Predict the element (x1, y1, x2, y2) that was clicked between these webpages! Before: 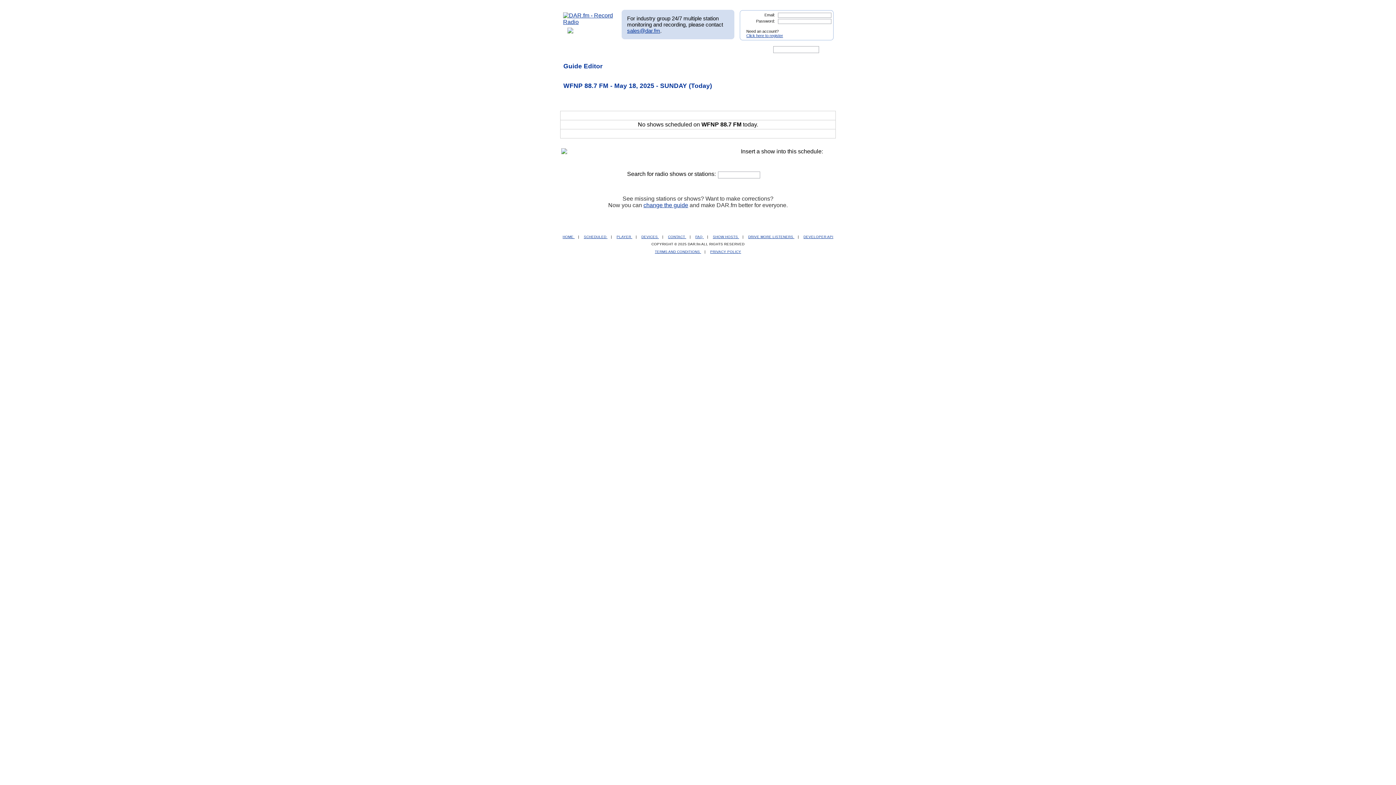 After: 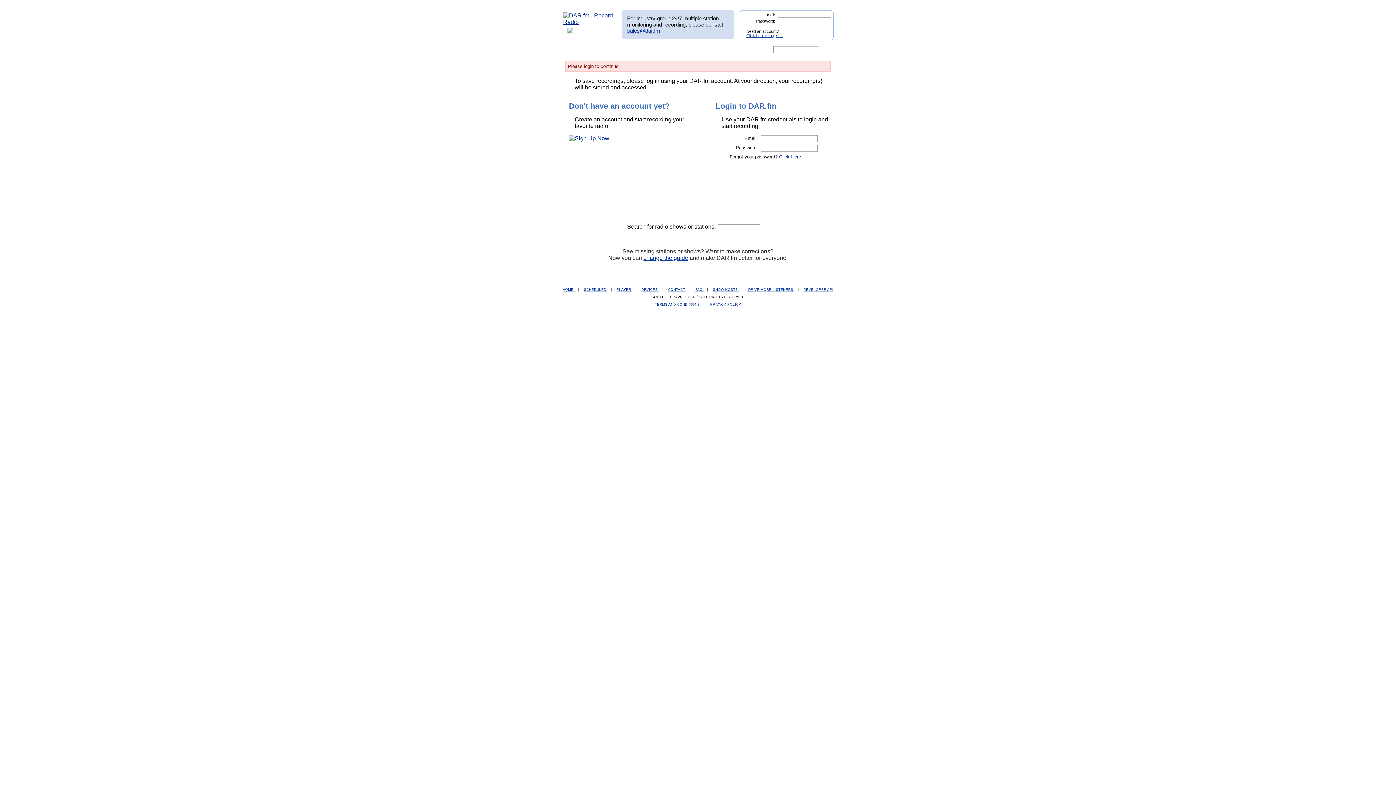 Action: bbox: (590, 44, 632, 54)